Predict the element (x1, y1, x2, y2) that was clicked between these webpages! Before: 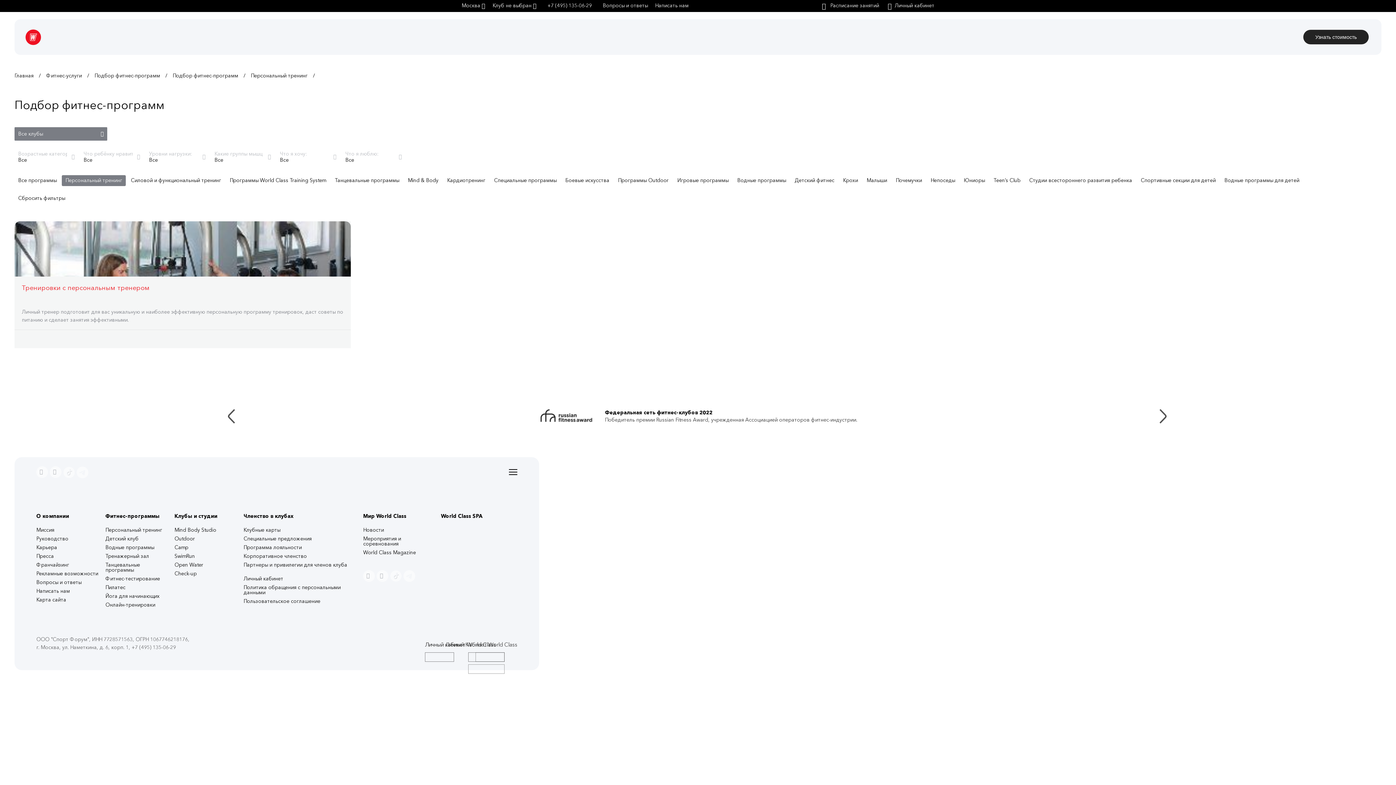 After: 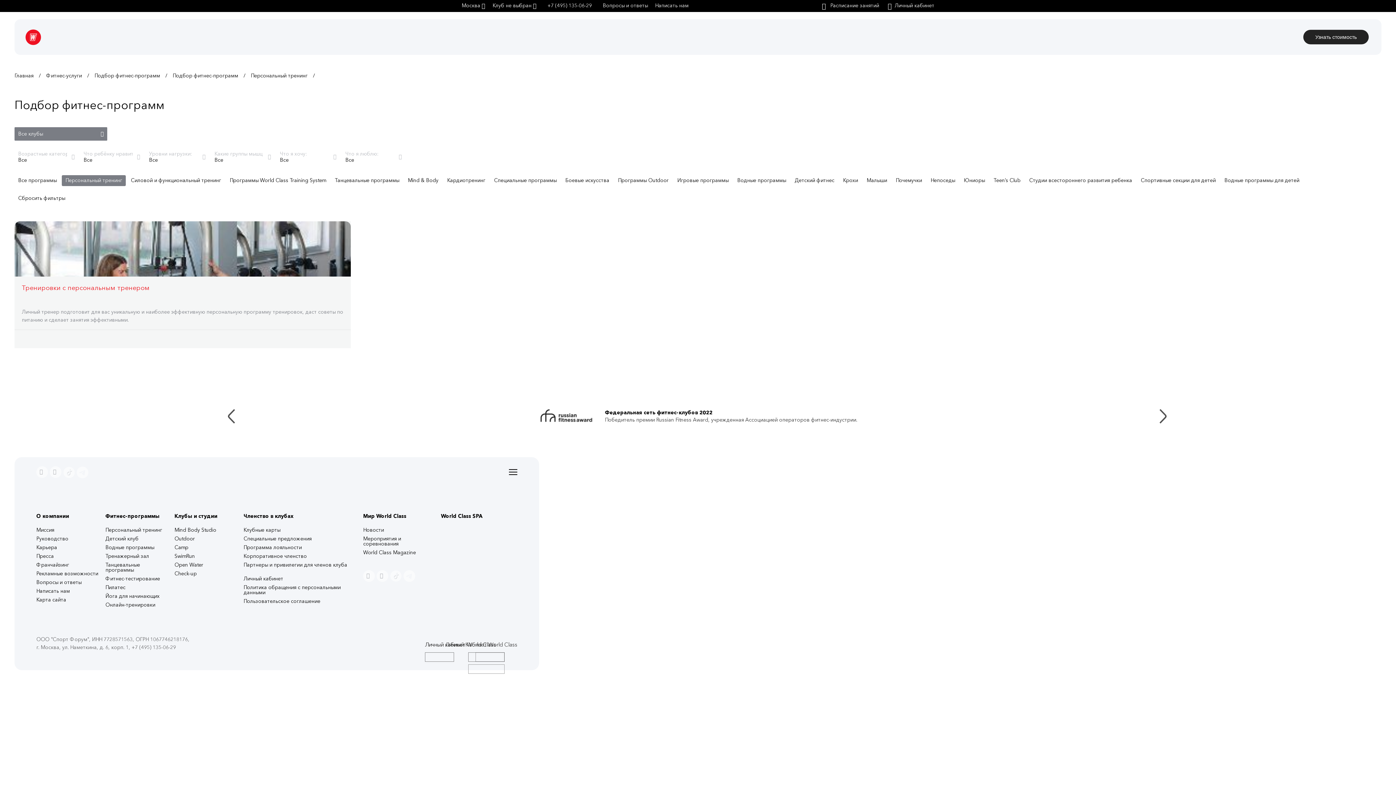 Action: label: Сбросить фильтры bbox: (18, 195, 65, 201)